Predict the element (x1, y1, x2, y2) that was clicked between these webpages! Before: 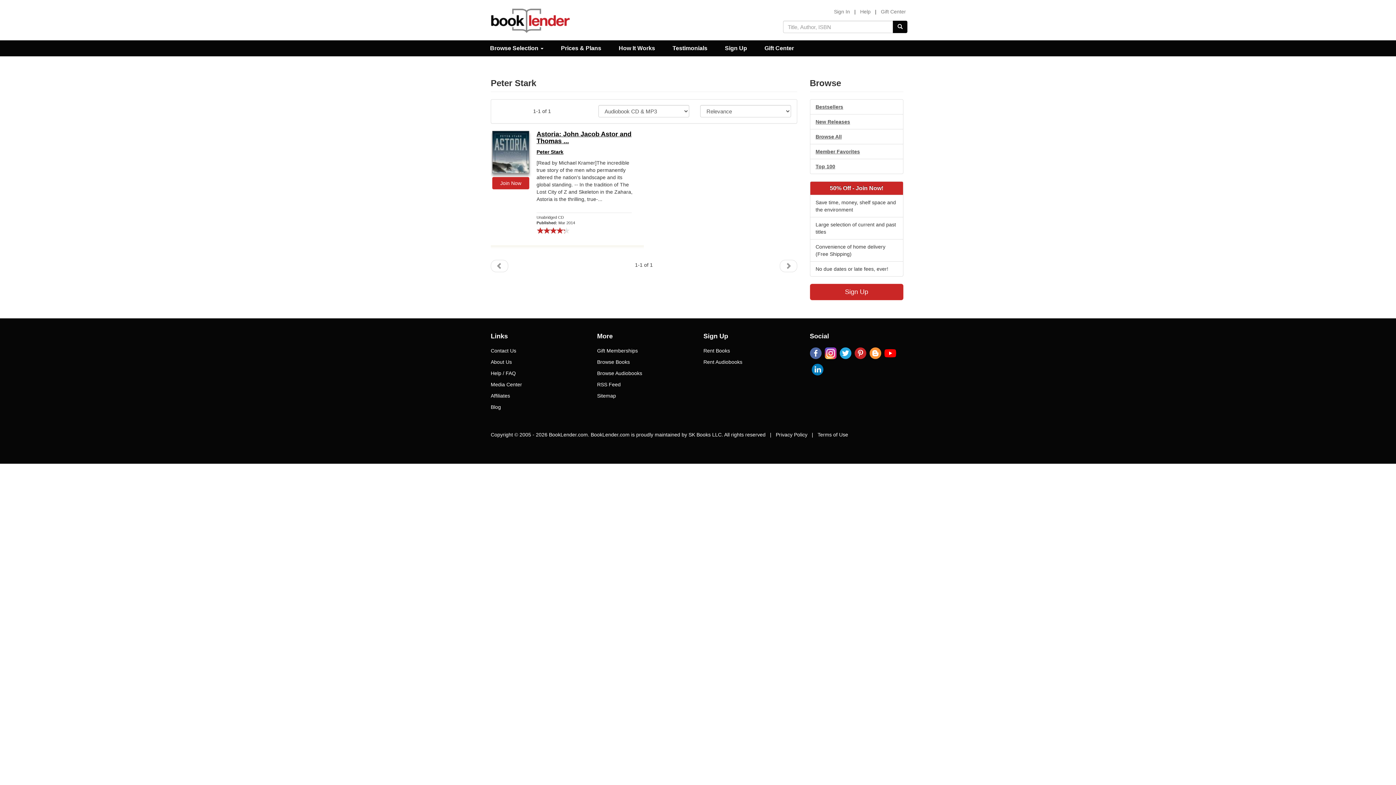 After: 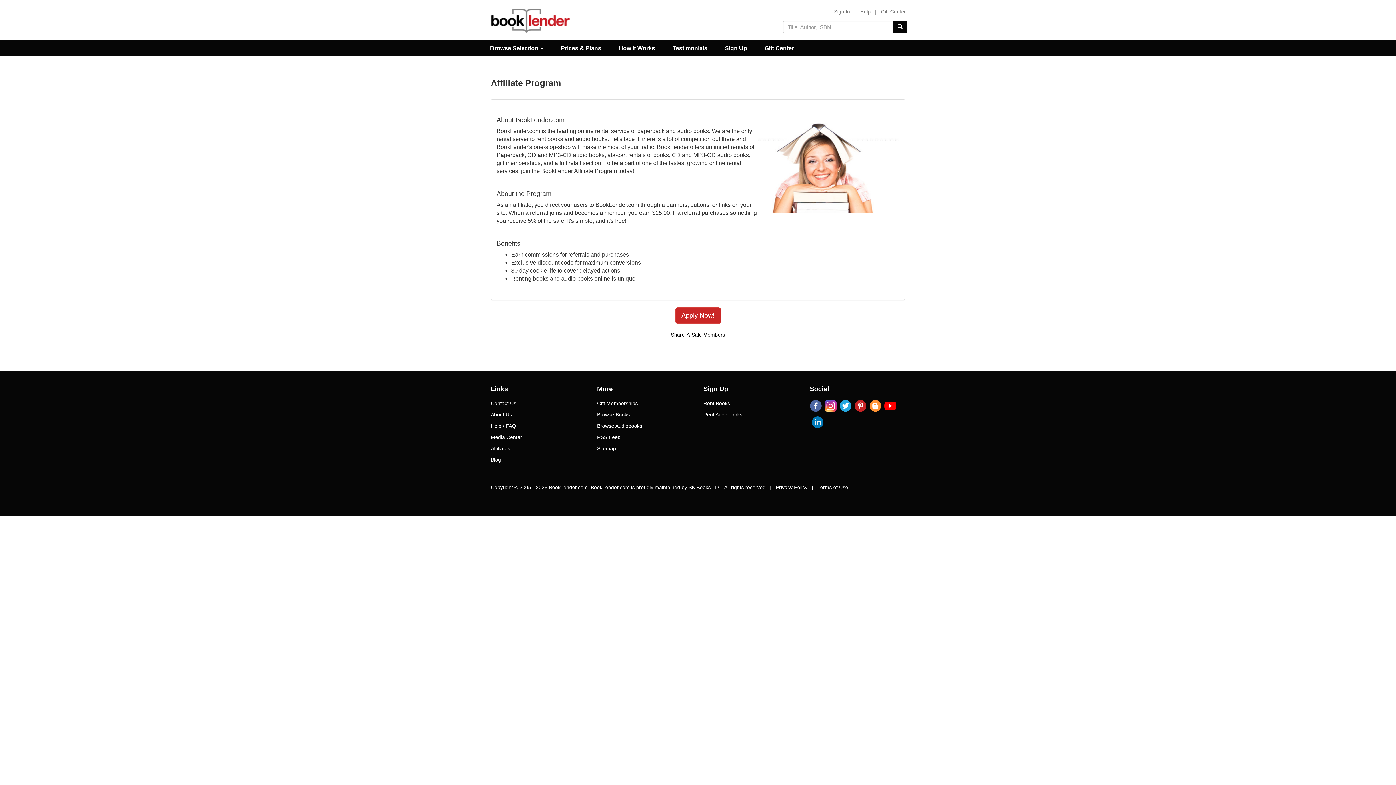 Action: label: Affiliates bbox: (490, 390, 586, 401)